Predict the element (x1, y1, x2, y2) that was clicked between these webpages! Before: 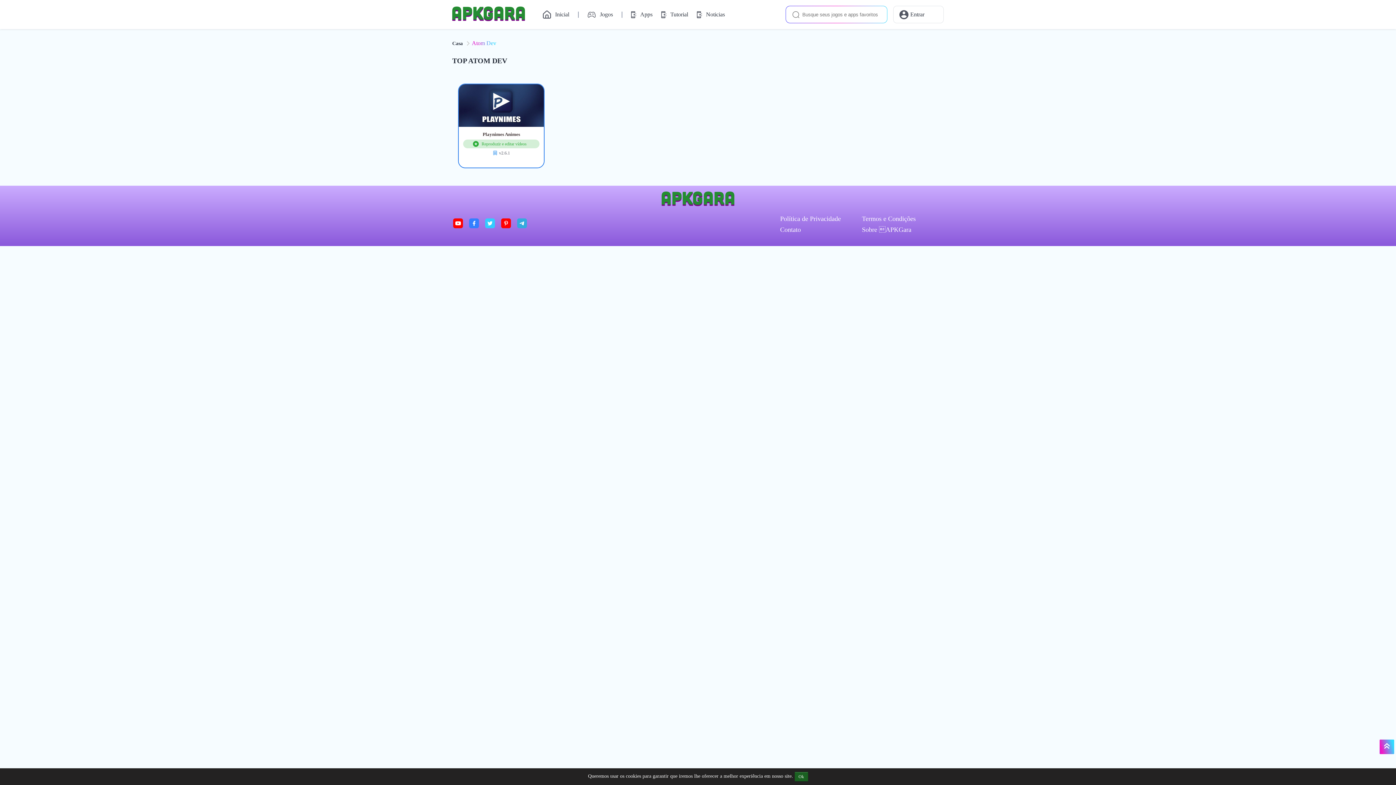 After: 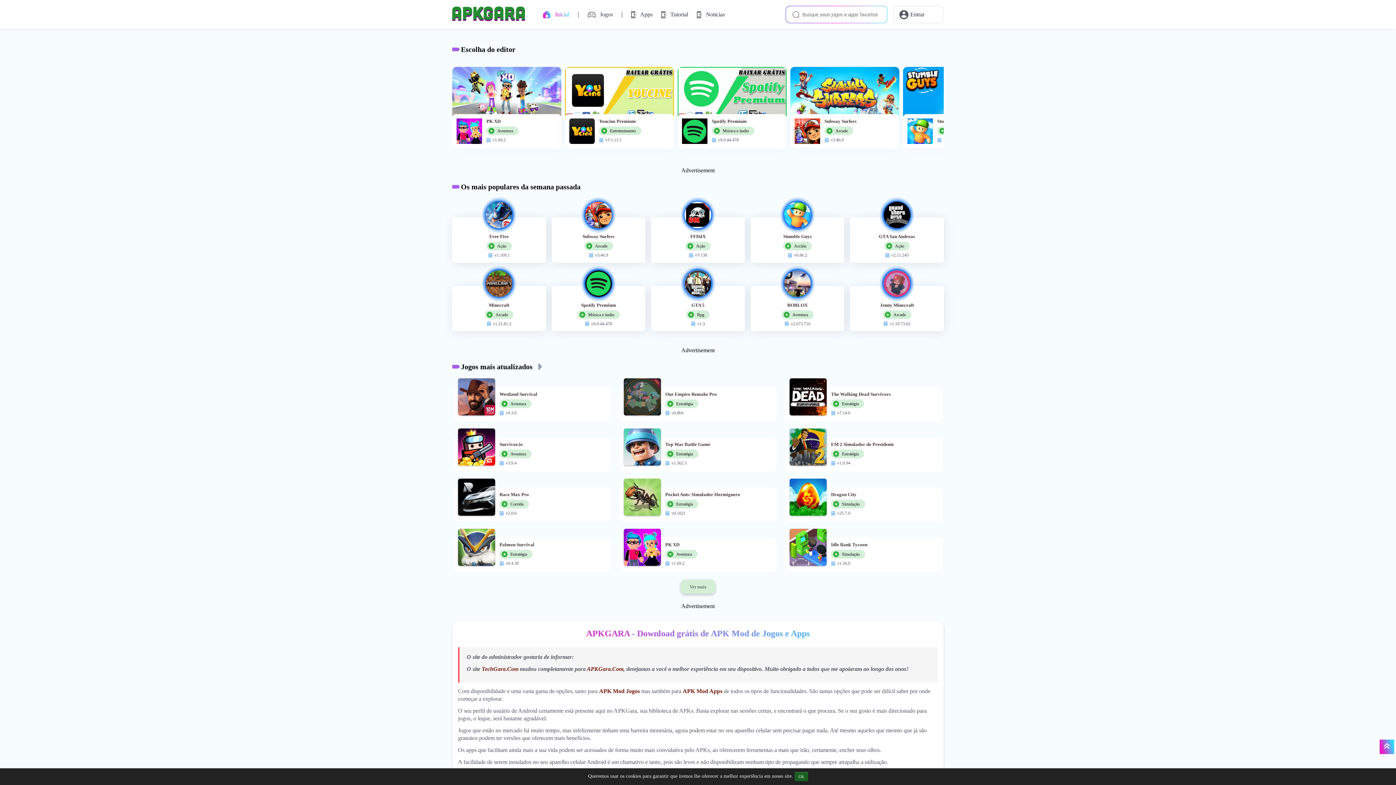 Action: bbox: (661, 201, 734, 207)